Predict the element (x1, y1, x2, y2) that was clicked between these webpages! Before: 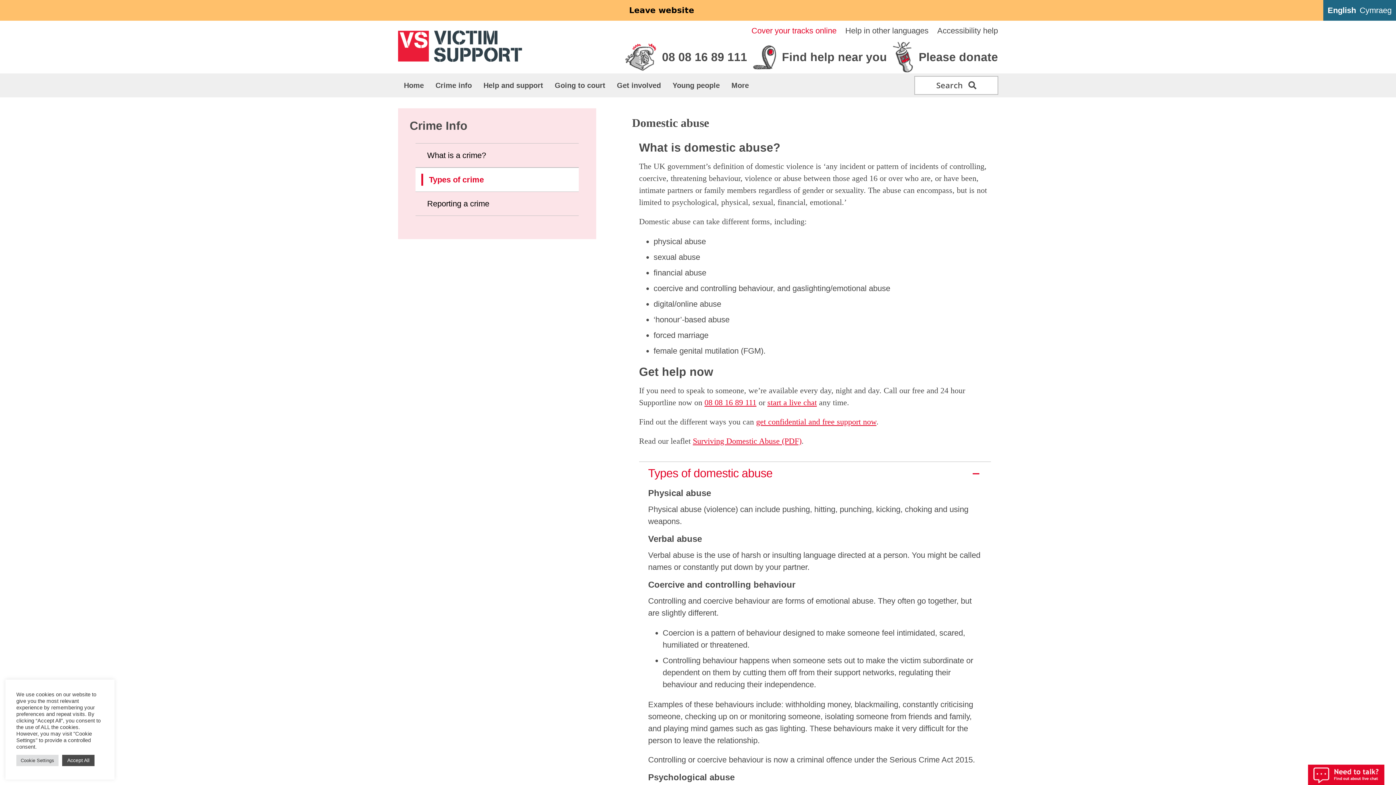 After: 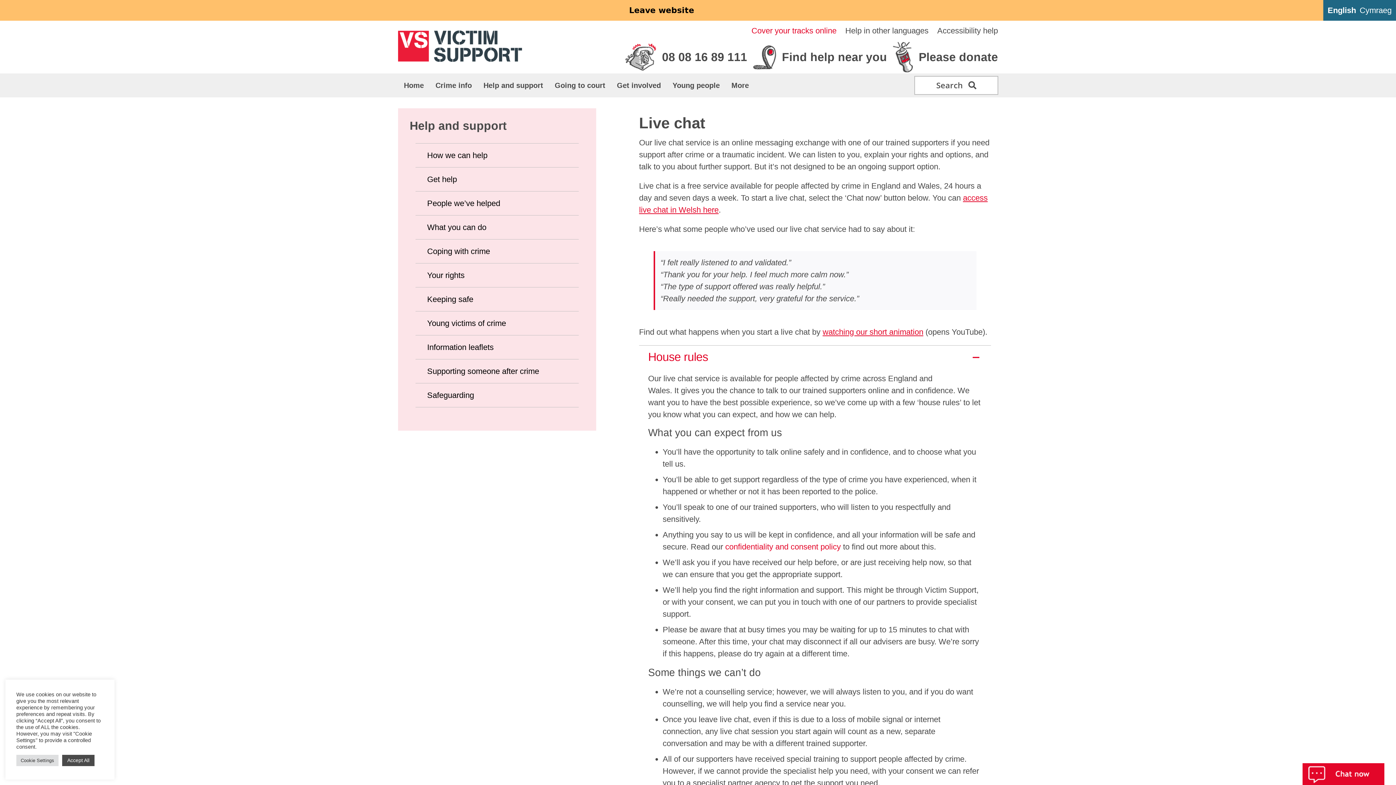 Action: label: start a live chat bbox: (767, 398, 817, 407)